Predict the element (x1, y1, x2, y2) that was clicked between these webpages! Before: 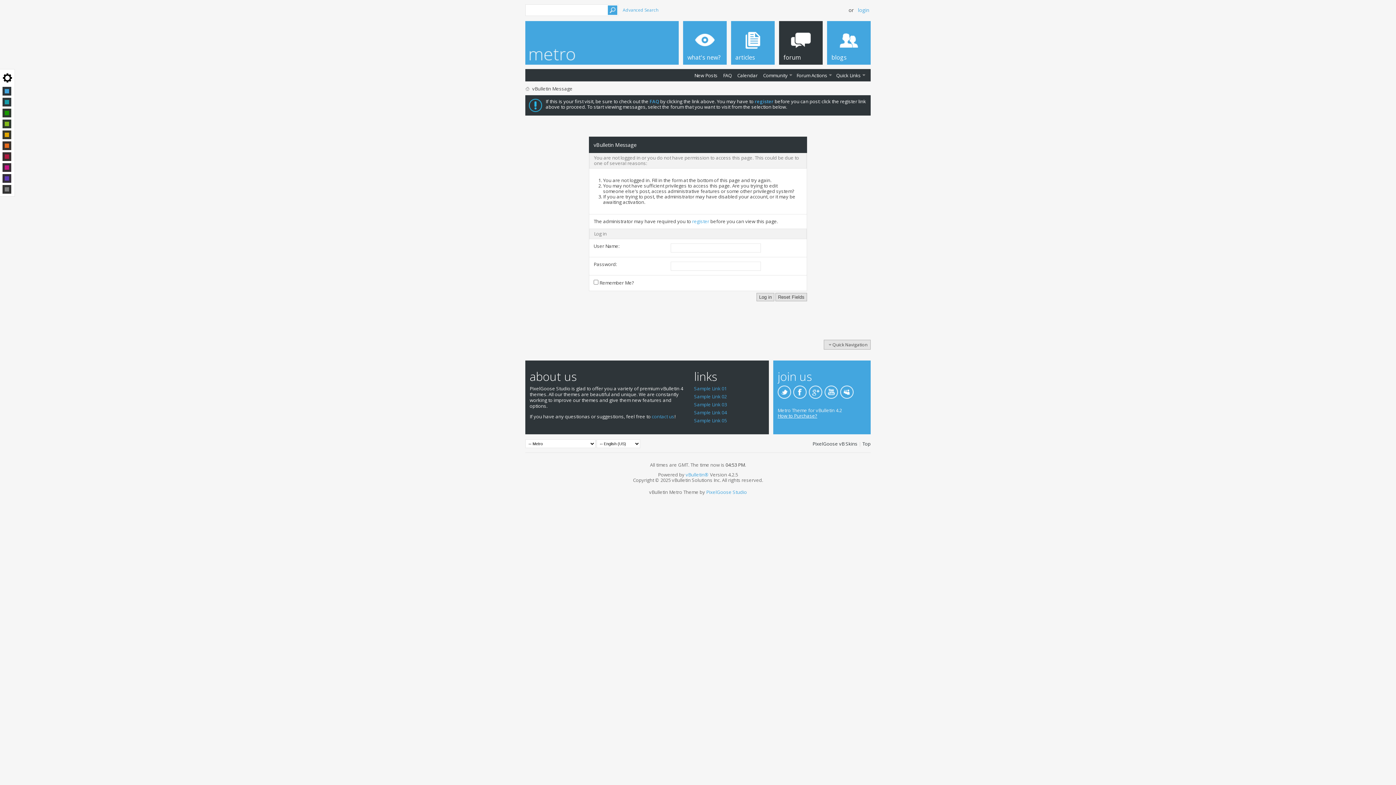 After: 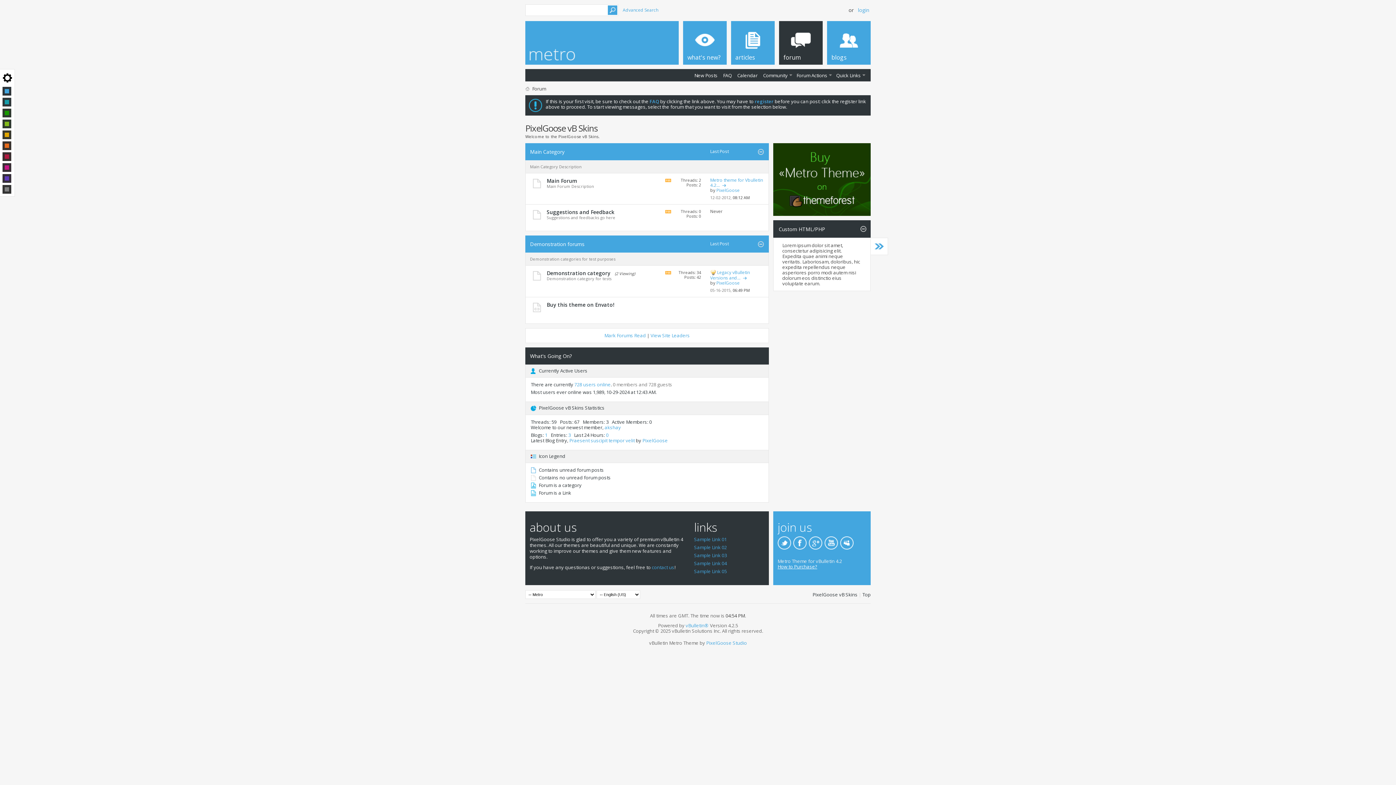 Action: bbox: (812, 440, 857, 447) label: PixelGoose vB Skins